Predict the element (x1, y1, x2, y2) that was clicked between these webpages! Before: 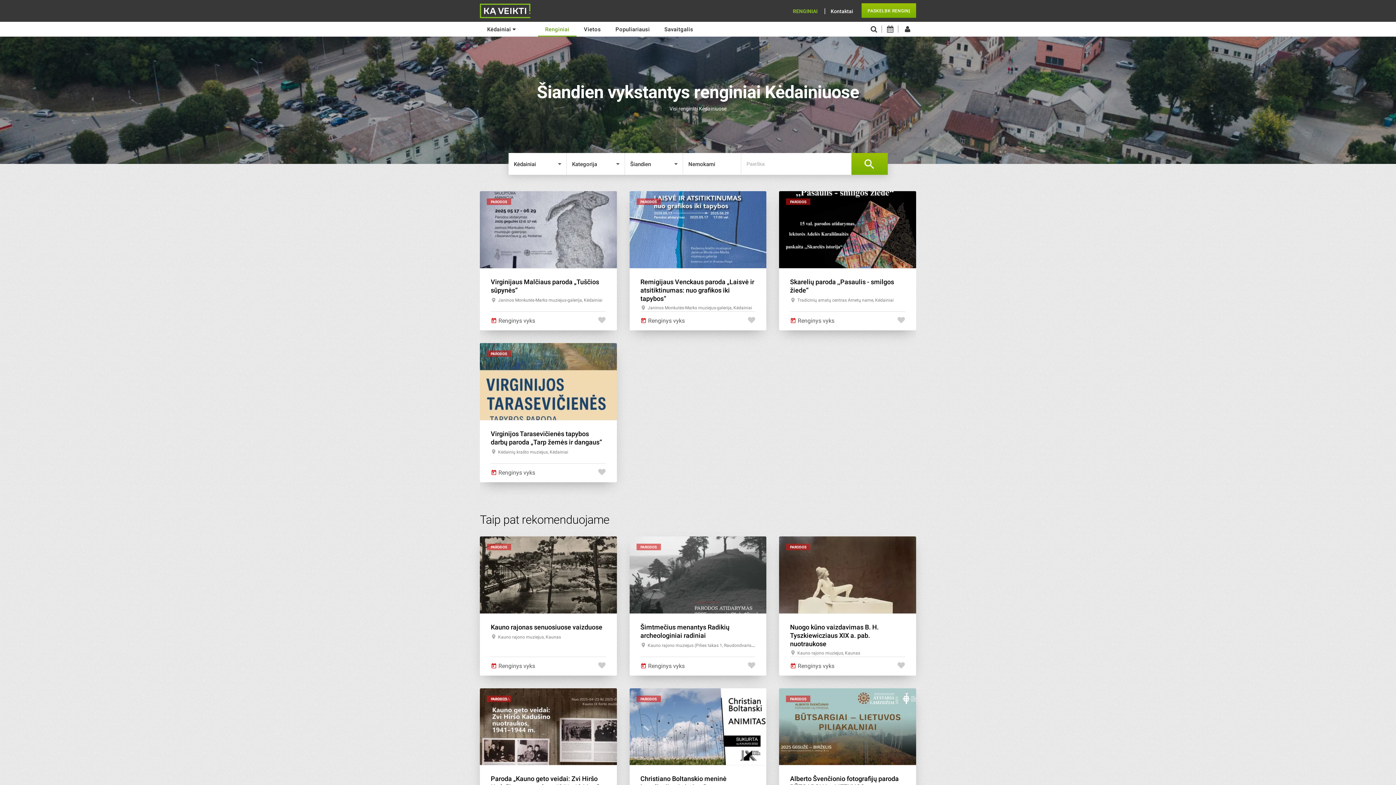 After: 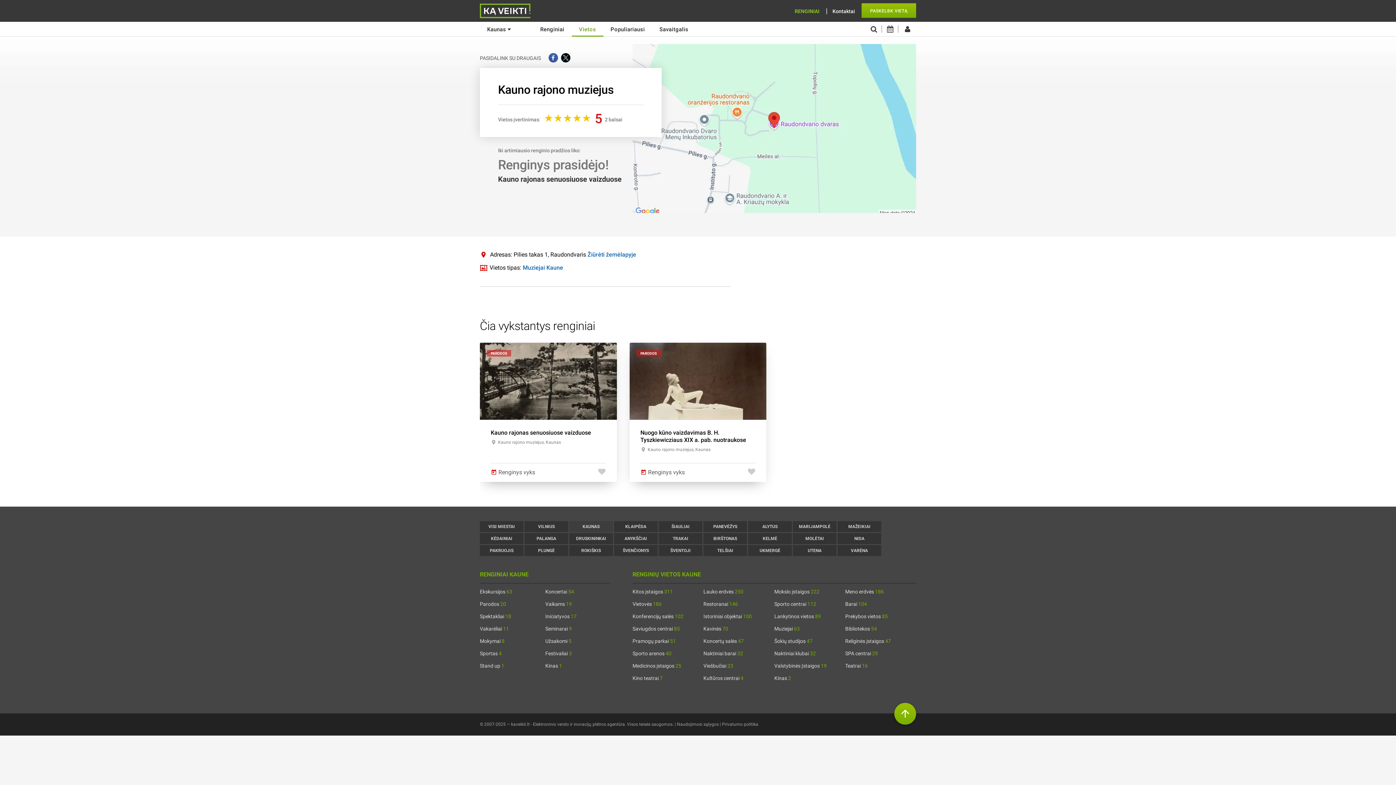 Action: bbox: (797, 650, 860, 655) label: Kauno rajono muziejus, Kaunas